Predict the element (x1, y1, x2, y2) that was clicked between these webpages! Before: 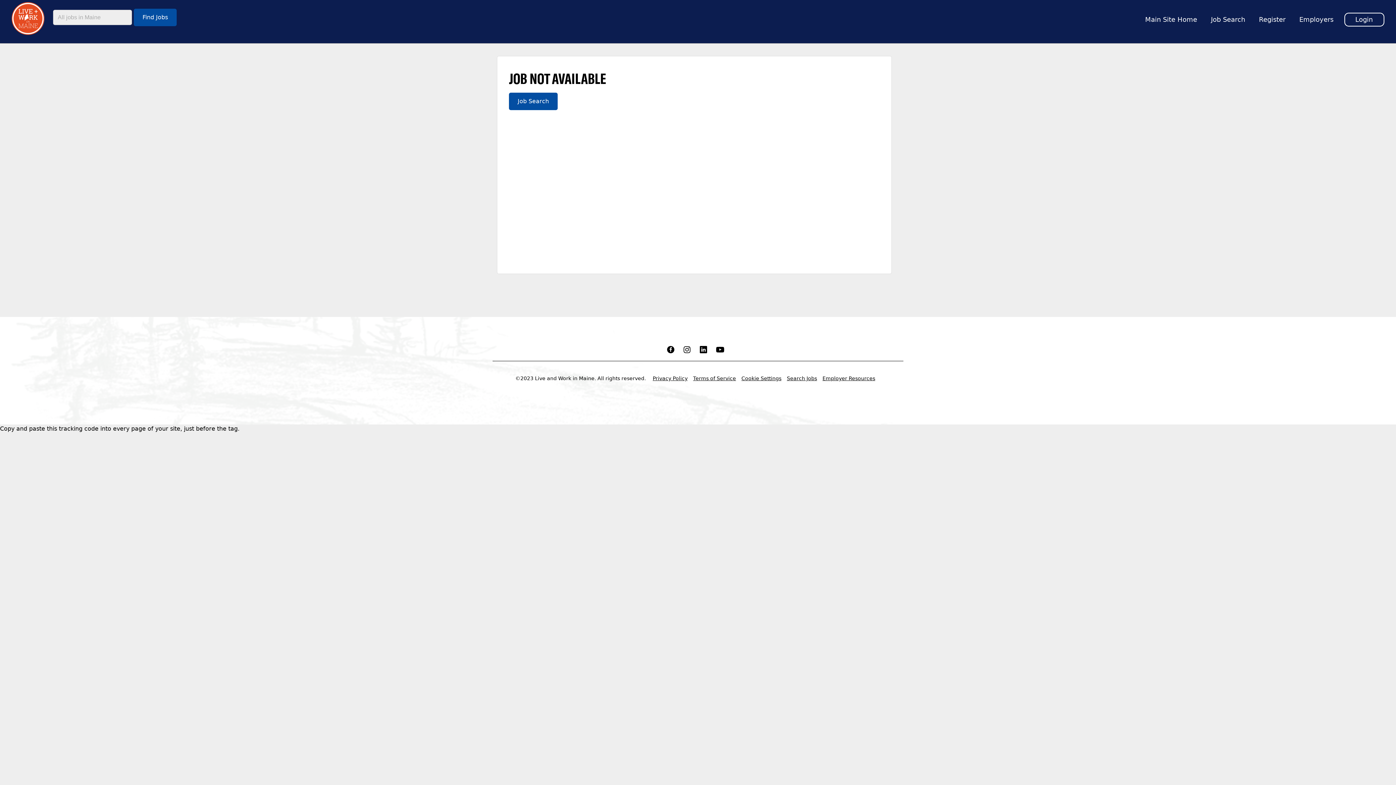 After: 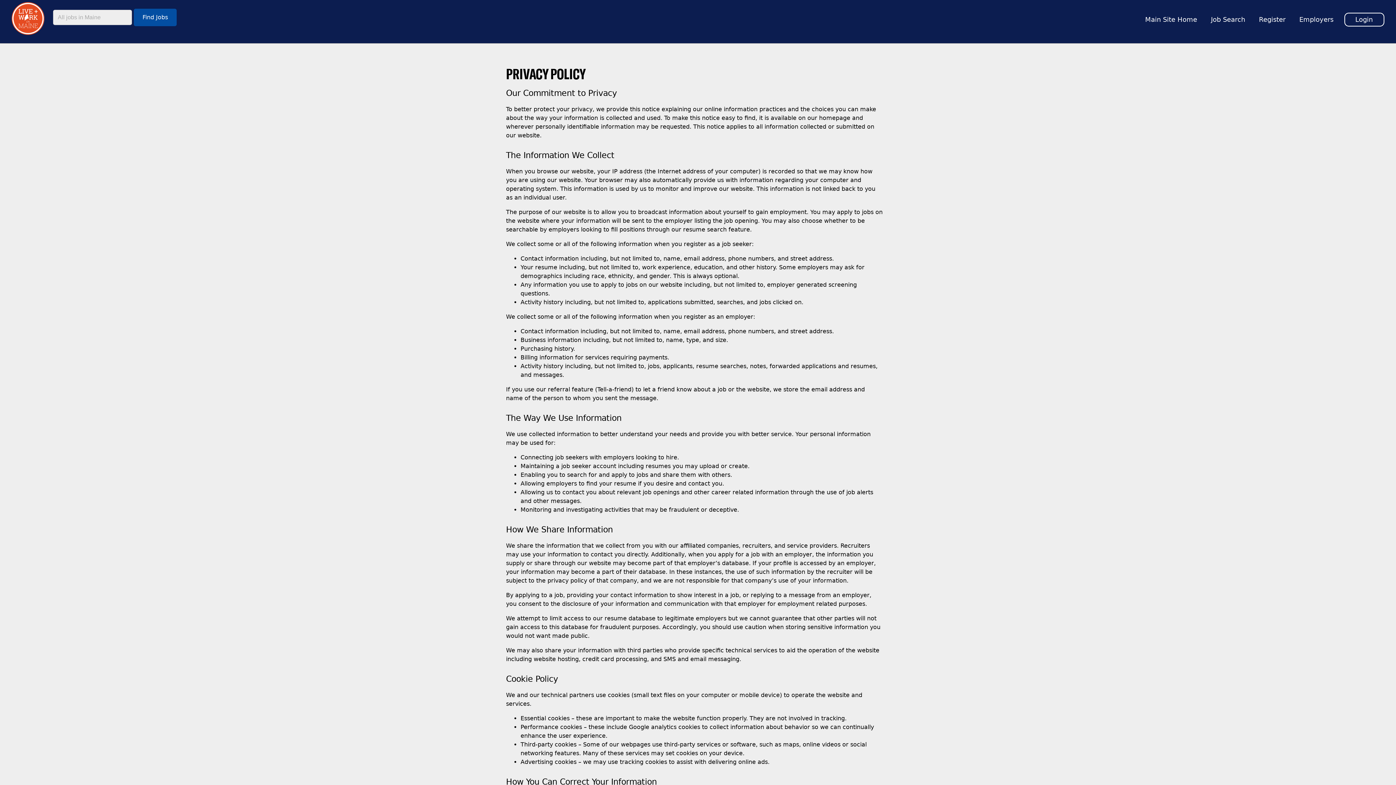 Action: label: Privacy Policy bbox: (652, 375, 693, 381)